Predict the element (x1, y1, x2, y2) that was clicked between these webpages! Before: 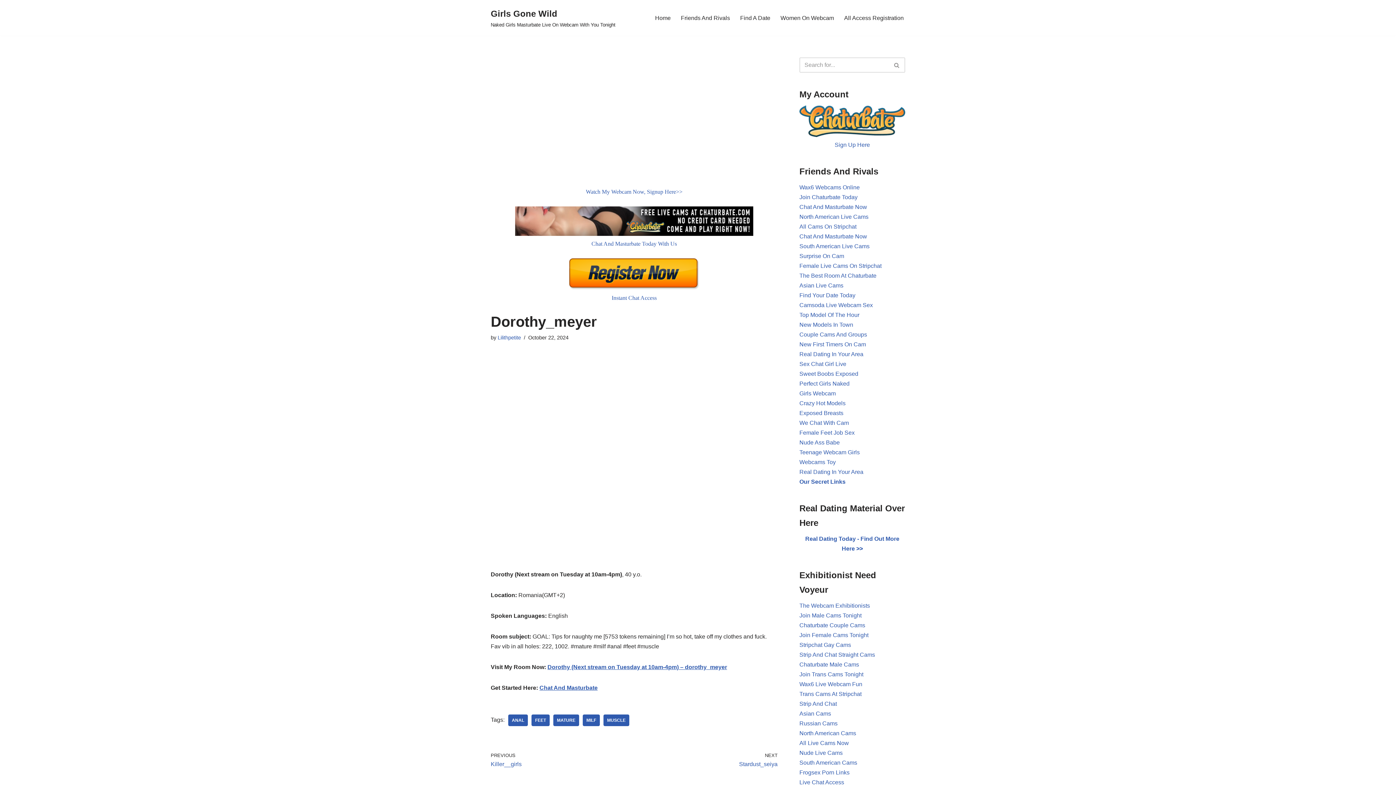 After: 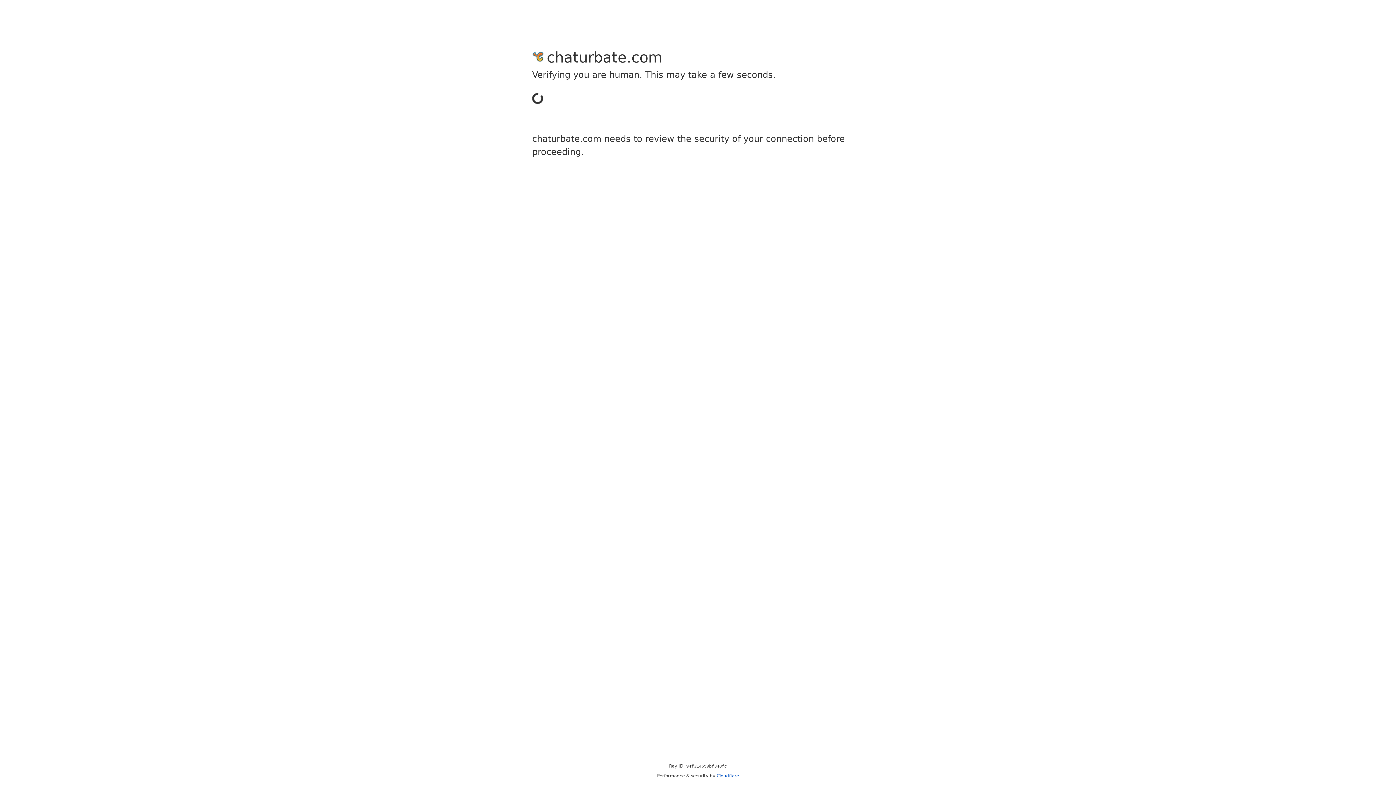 Action: label: South American Live Cams bbox: (799, 243, 869, 249)